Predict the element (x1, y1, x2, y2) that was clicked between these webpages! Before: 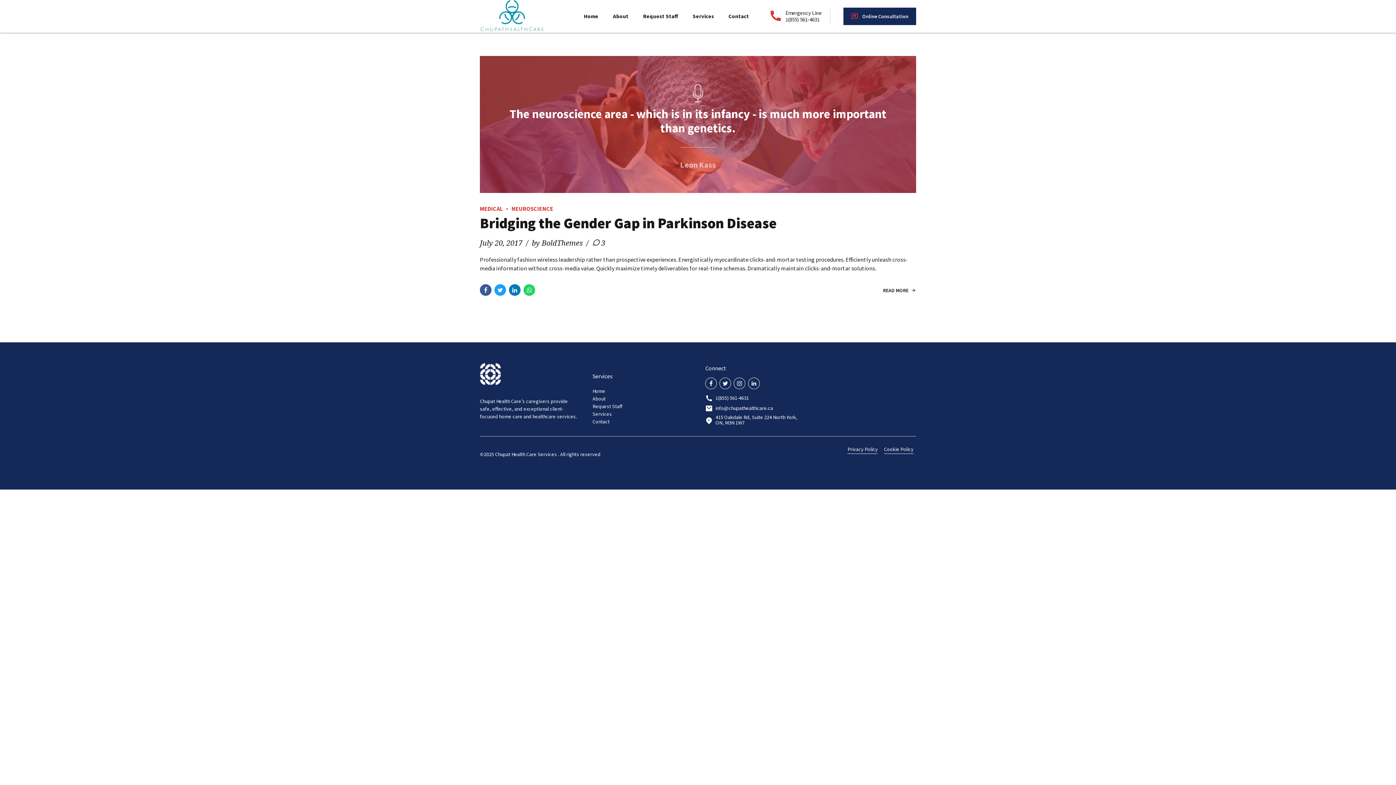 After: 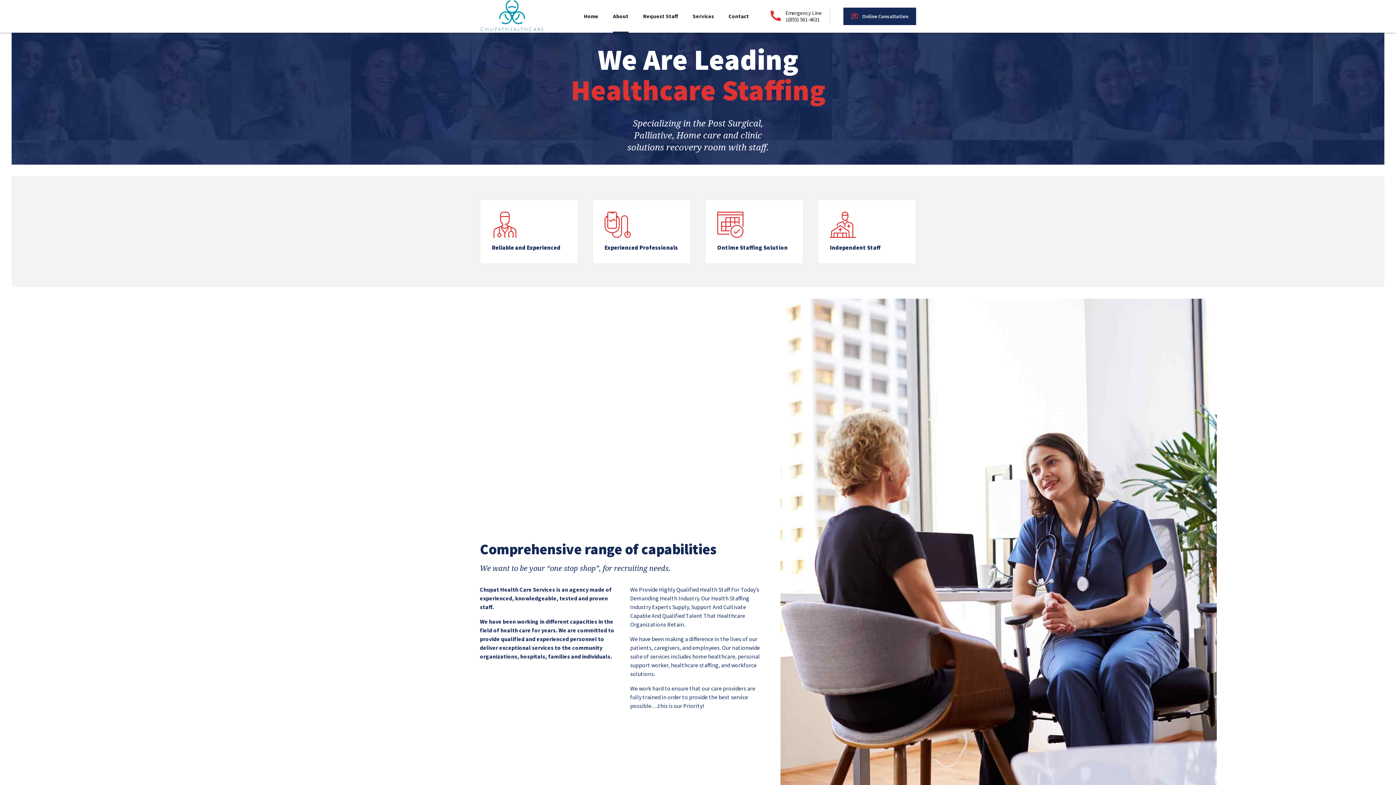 Action: bbox: (592, 395, 605, 402) label: About